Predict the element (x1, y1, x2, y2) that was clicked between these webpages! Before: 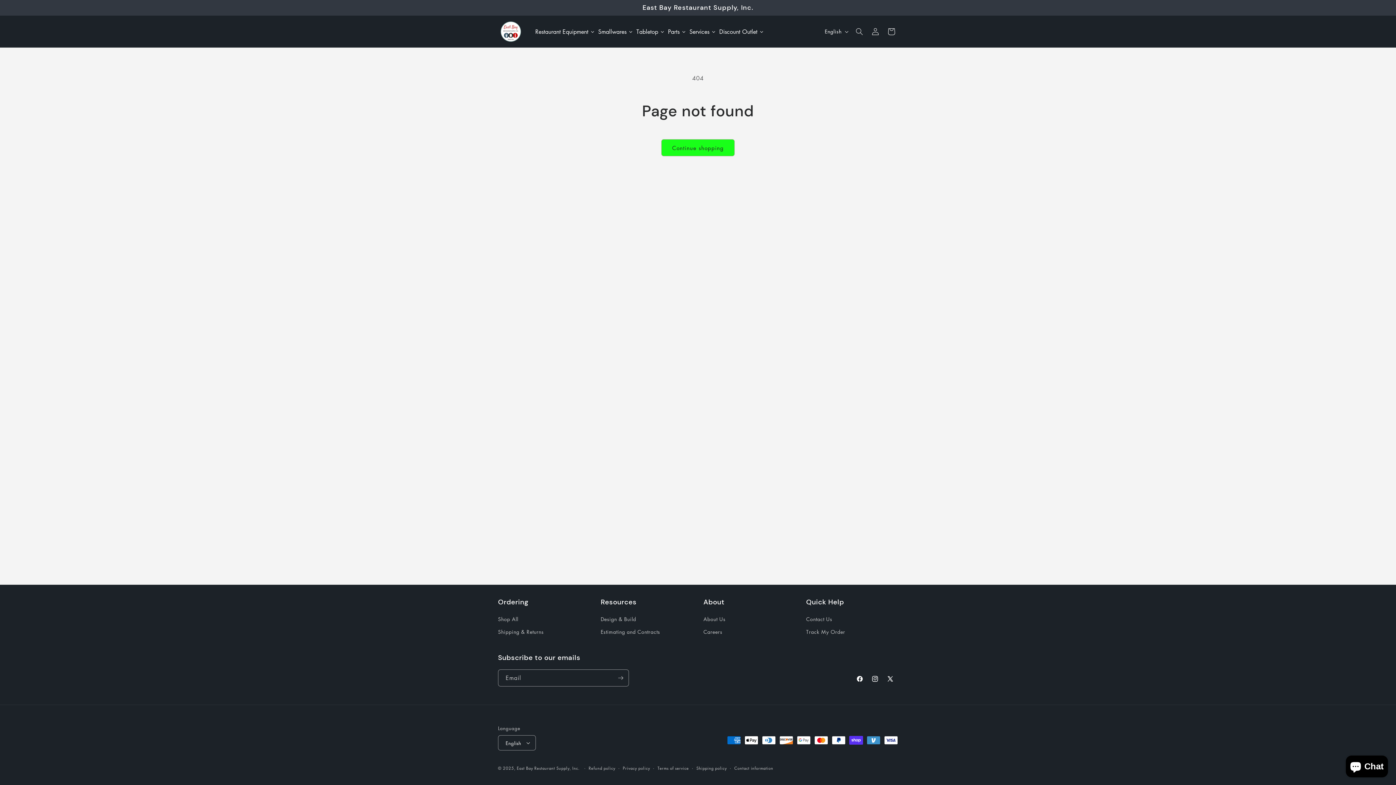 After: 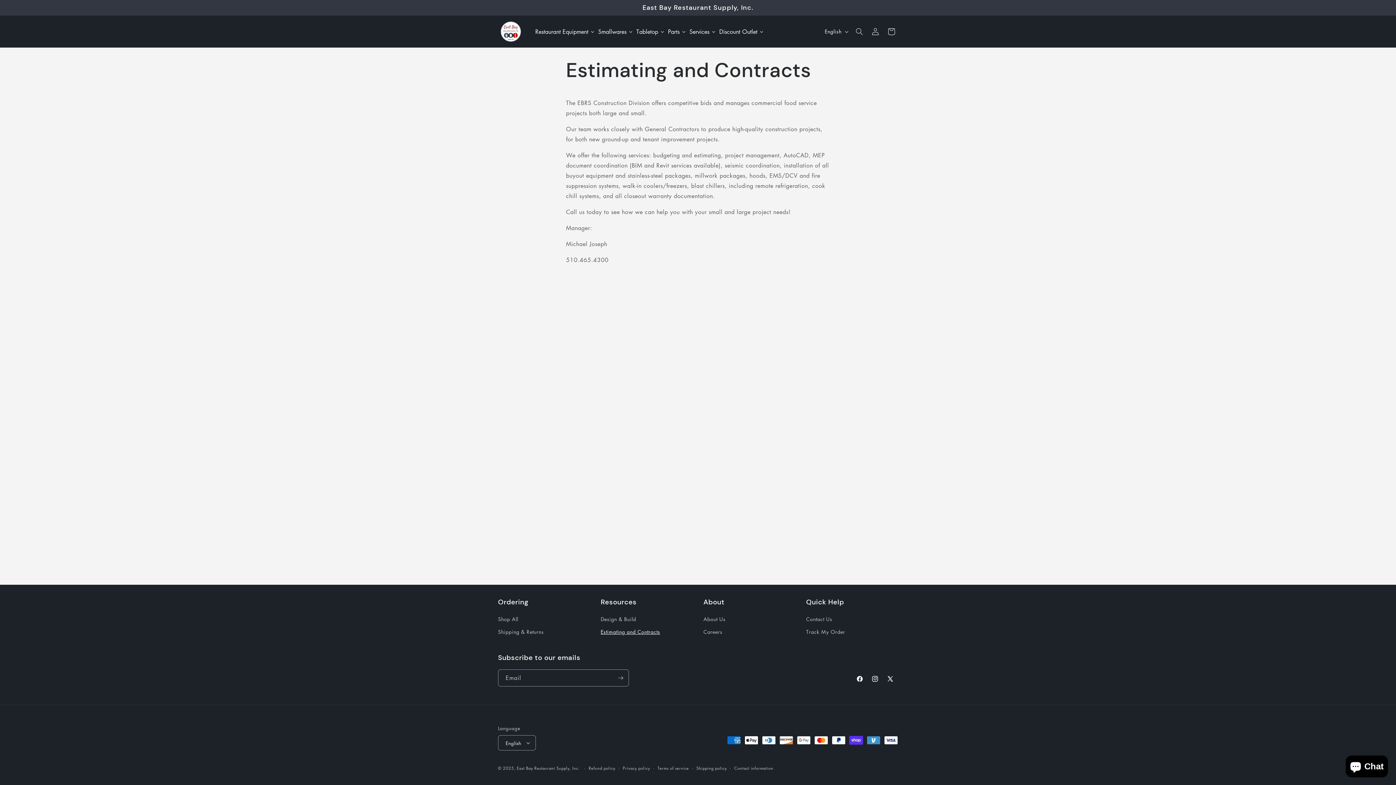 Action: label: Estimating and Contracts bbox: (600, 625, 660, 638)